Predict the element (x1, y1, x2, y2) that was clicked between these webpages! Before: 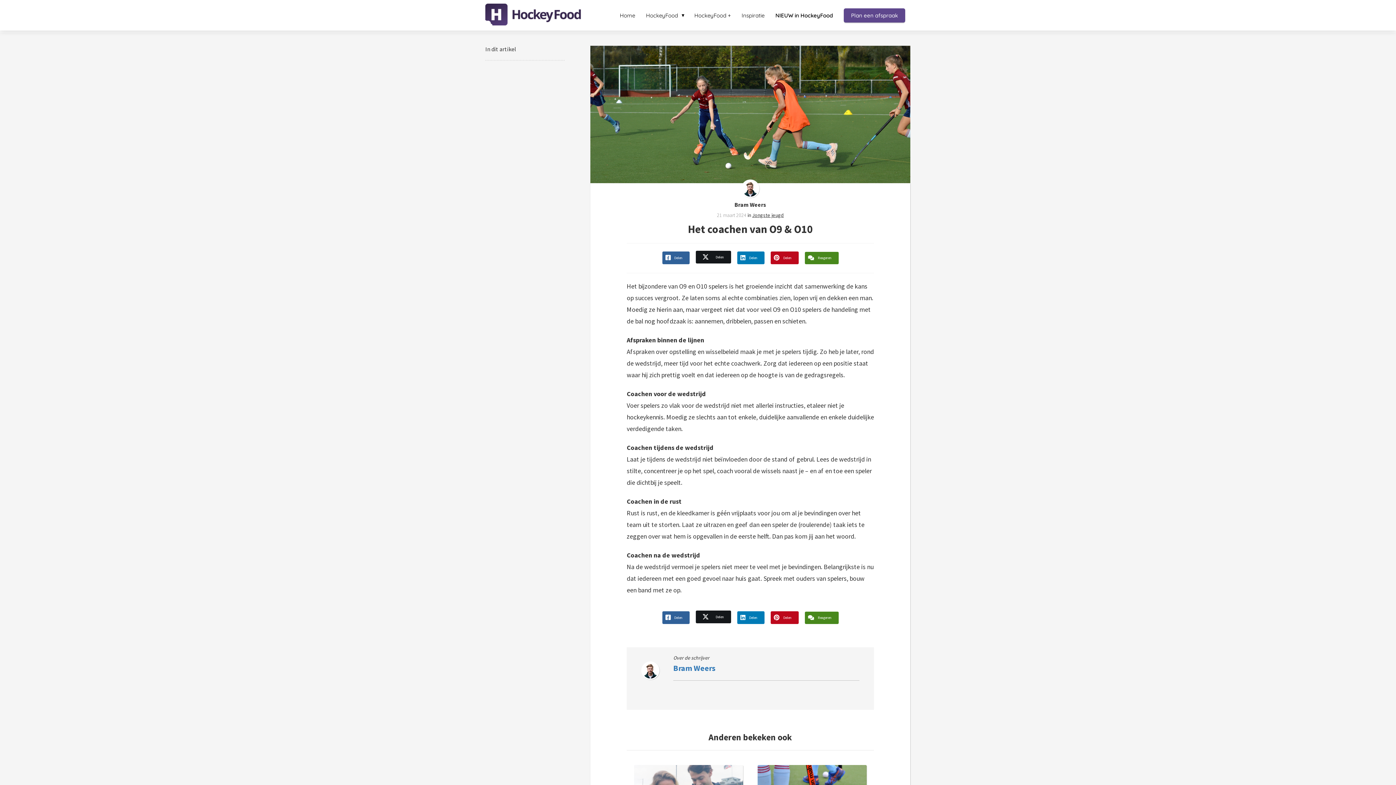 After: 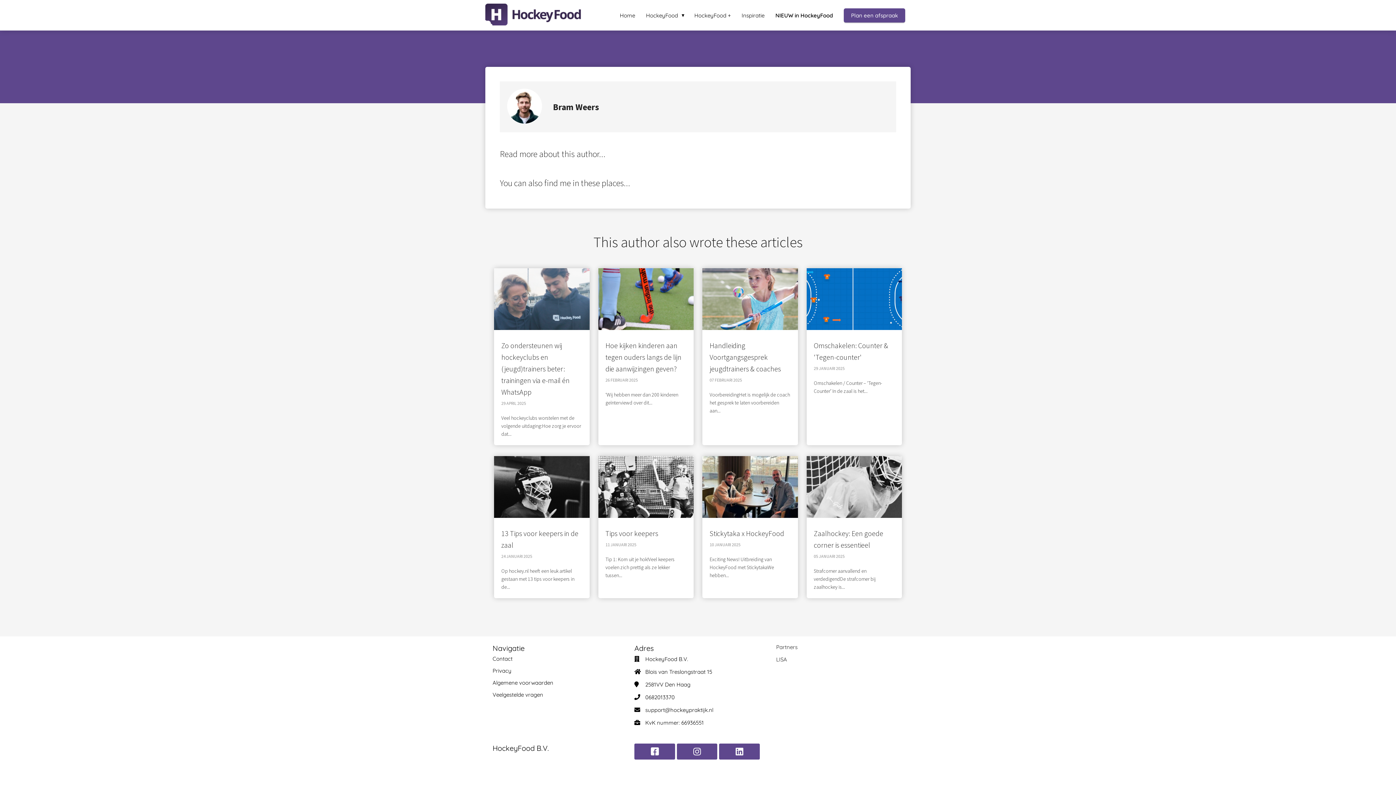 Action: bbox: (734, 201, 766, 208) label: Bram Weers